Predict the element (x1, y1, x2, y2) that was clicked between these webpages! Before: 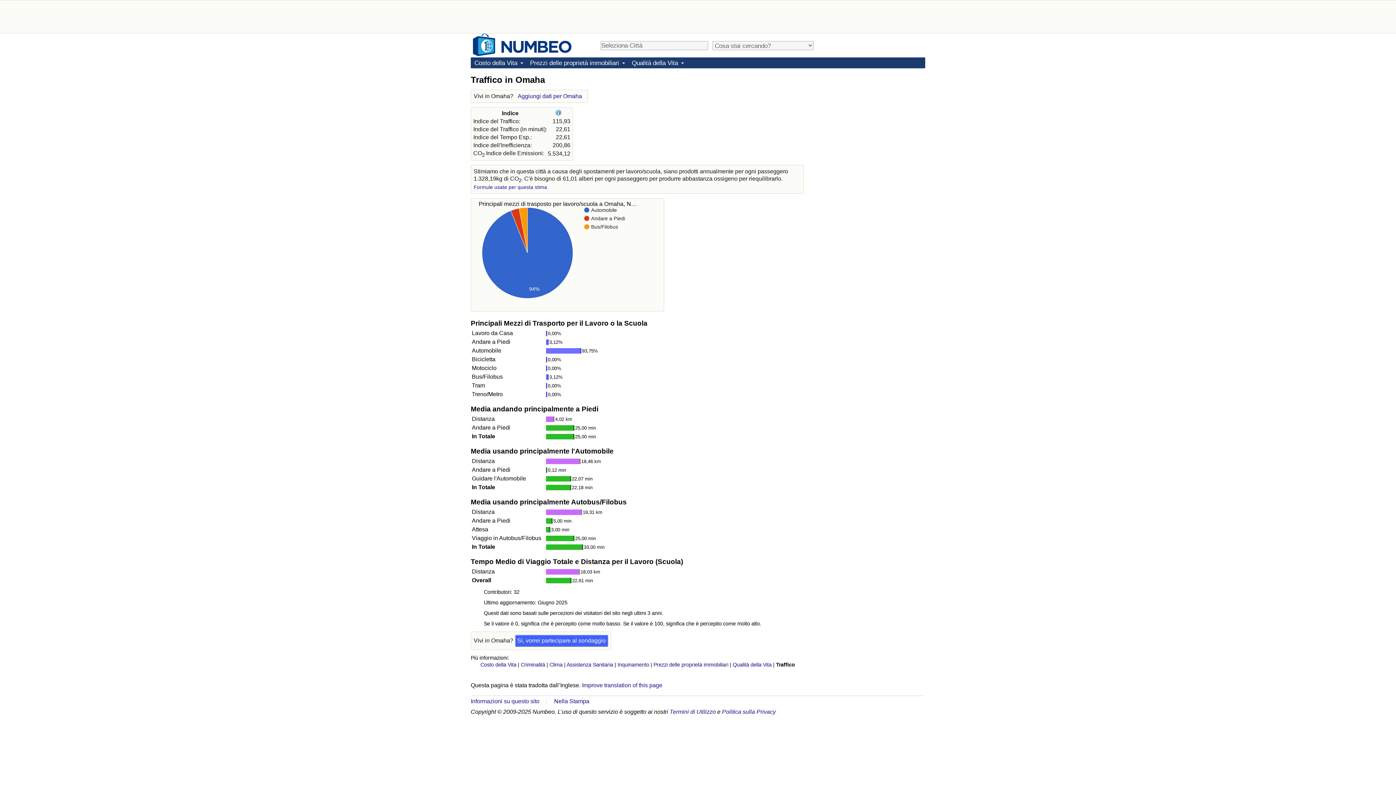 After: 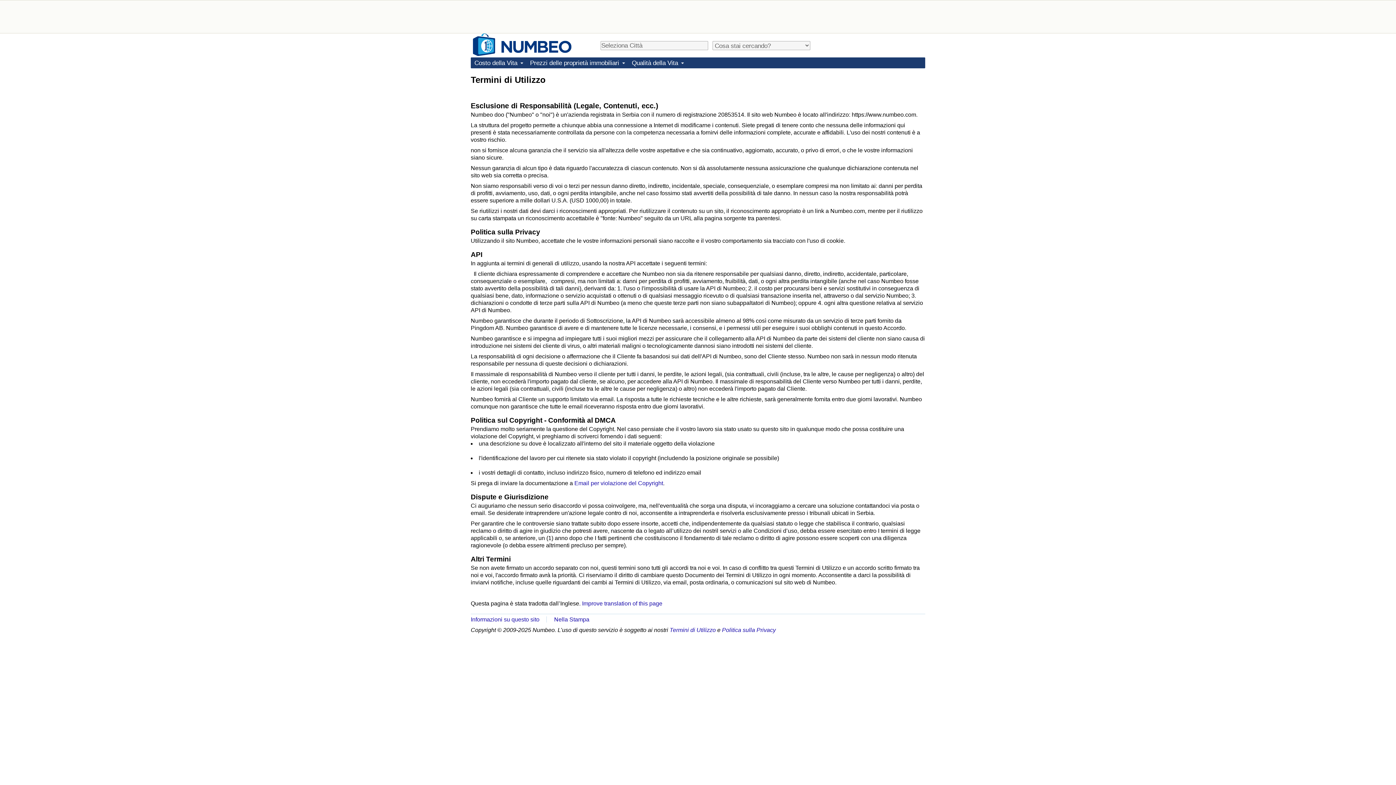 Action: label: Termini di Utilizzo bbox: (669, 709, 716, 715)